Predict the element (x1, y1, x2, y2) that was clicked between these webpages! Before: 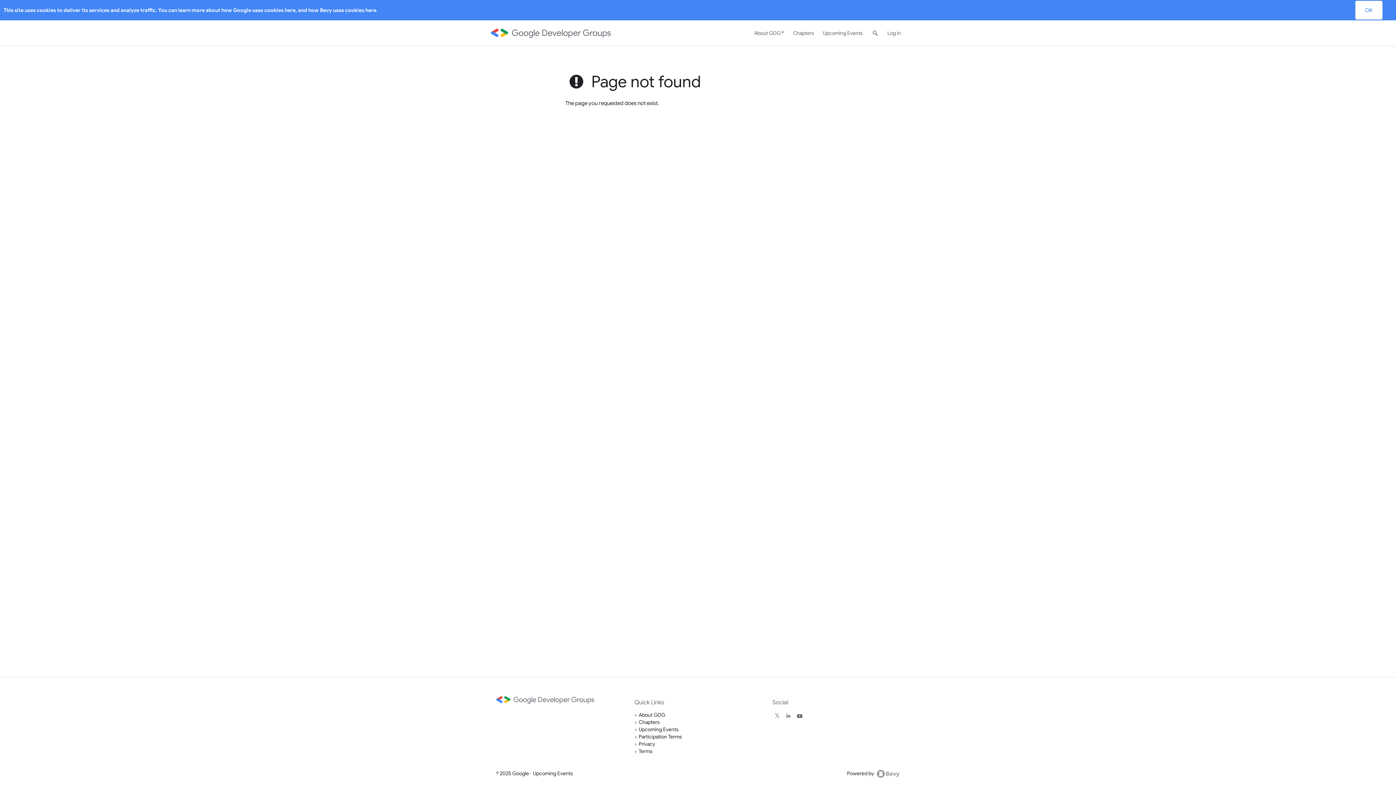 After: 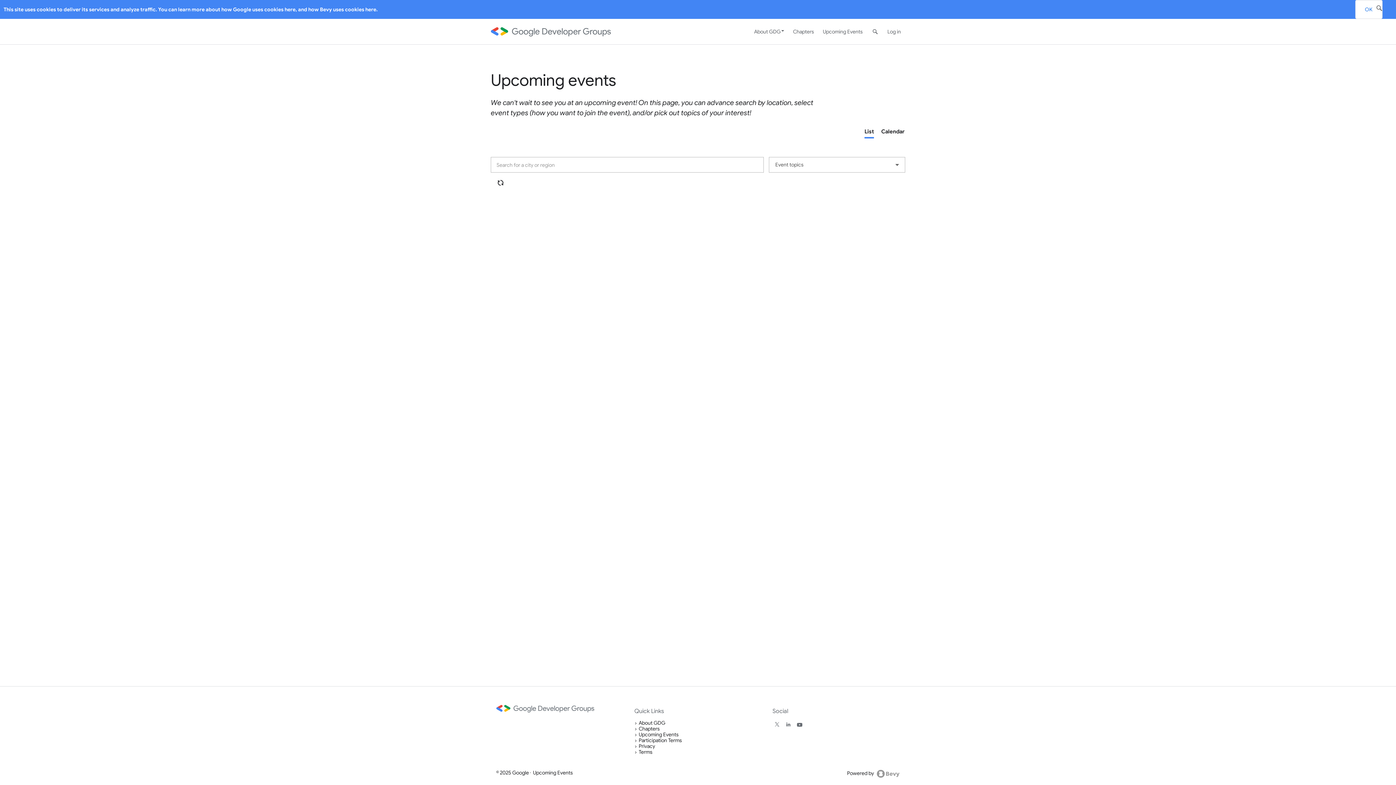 Action: bbox: (638, 726, 678, 732) label: Upcoming Events